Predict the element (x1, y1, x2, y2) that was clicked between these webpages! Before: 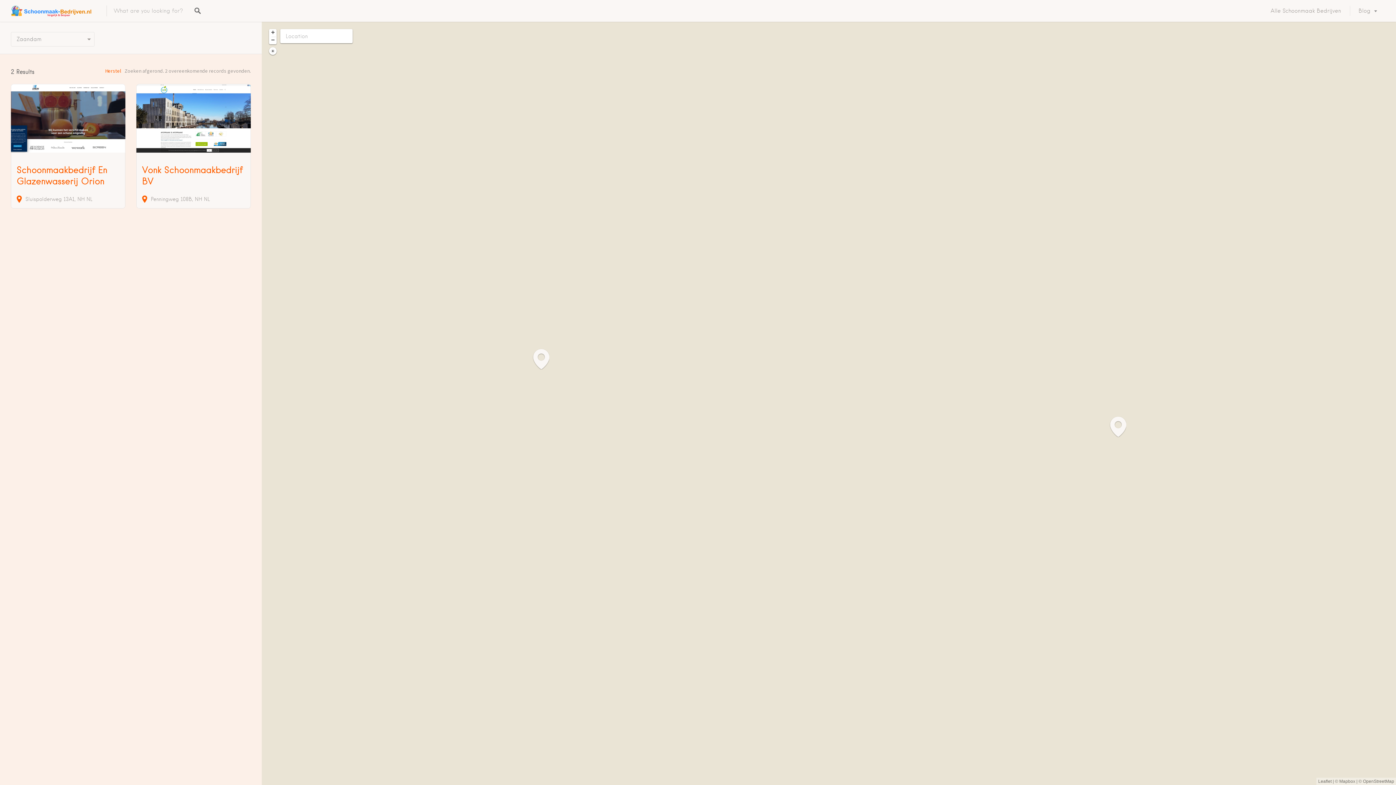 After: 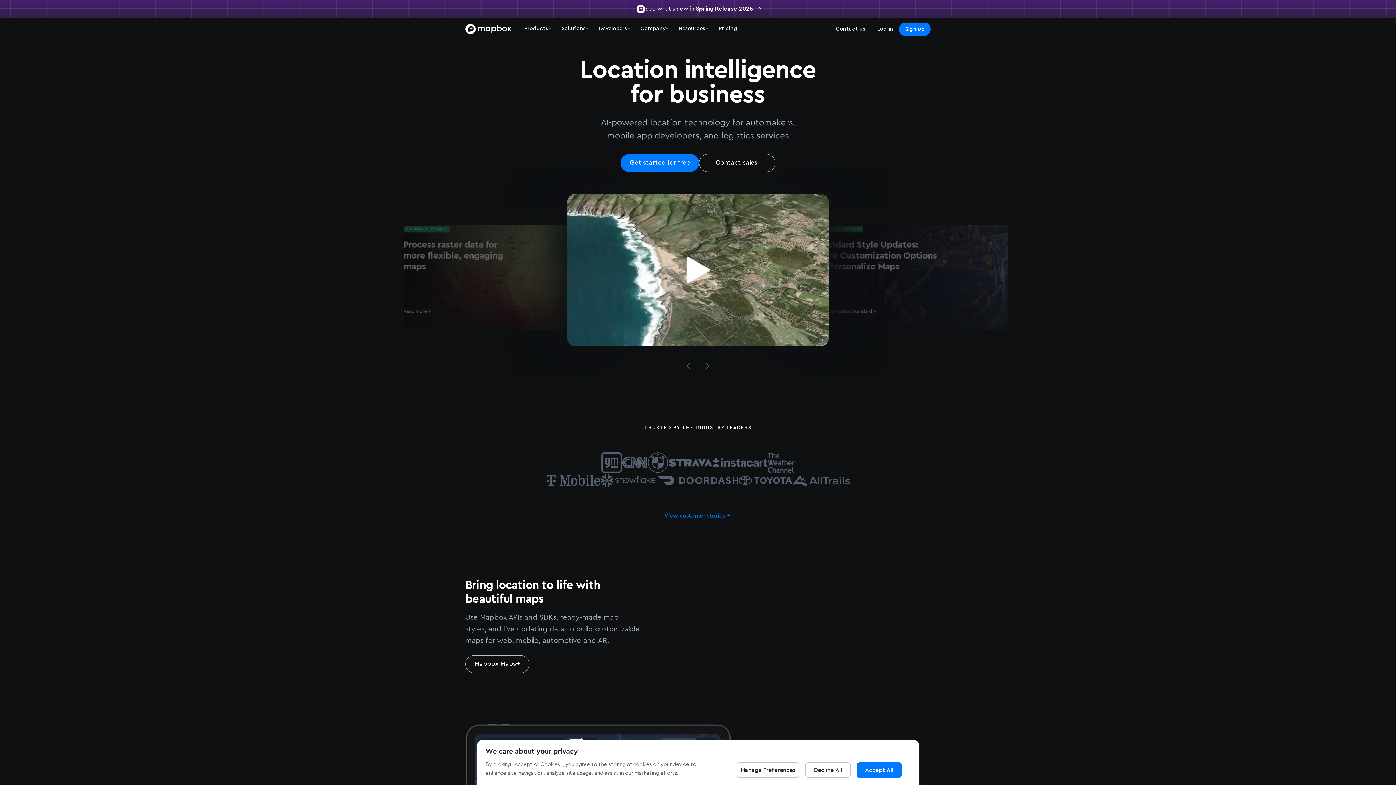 Action: label: Mapbox bbox: (1339, 778, 1355, 785)